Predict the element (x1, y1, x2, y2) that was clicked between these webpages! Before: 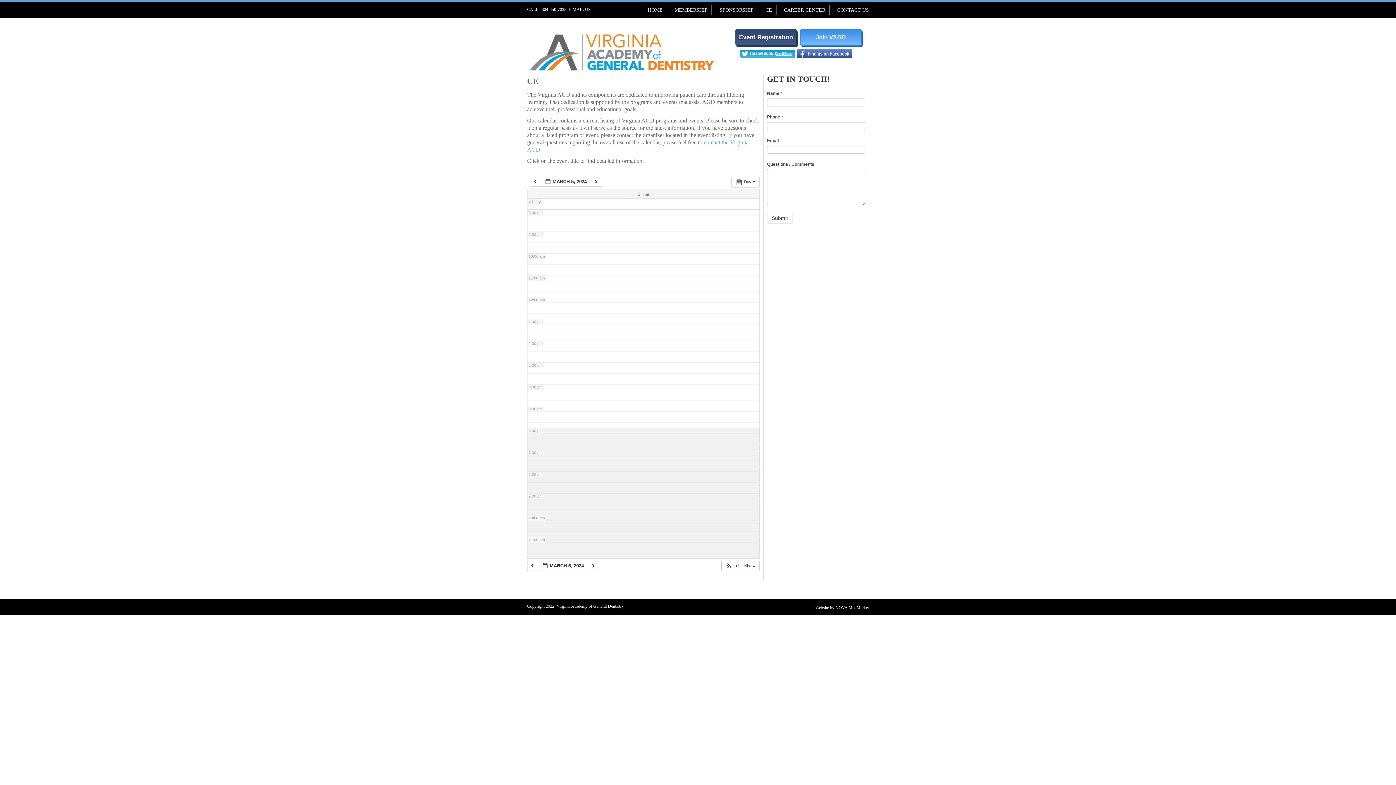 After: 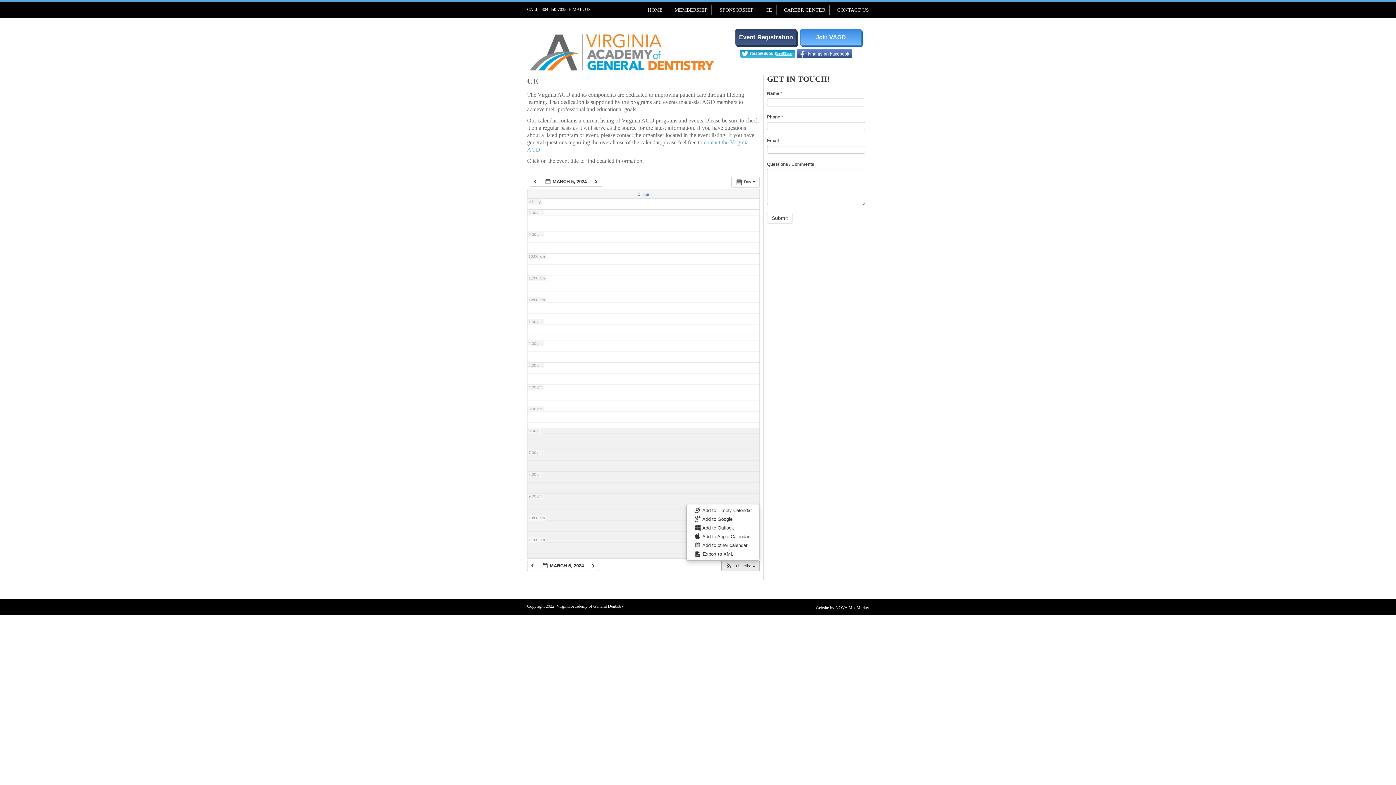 Action: bbox: (721, 561, 759, 570) label:  Subscribe 